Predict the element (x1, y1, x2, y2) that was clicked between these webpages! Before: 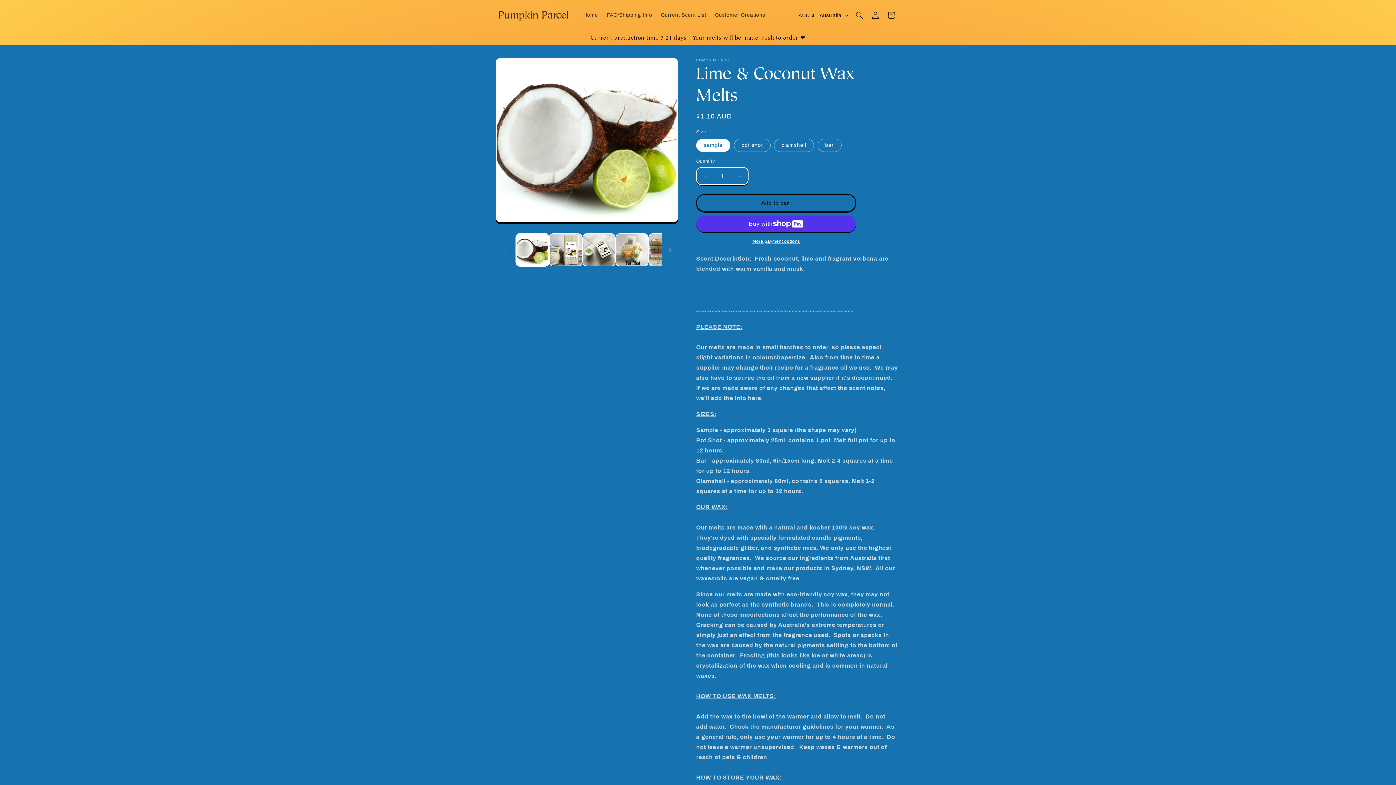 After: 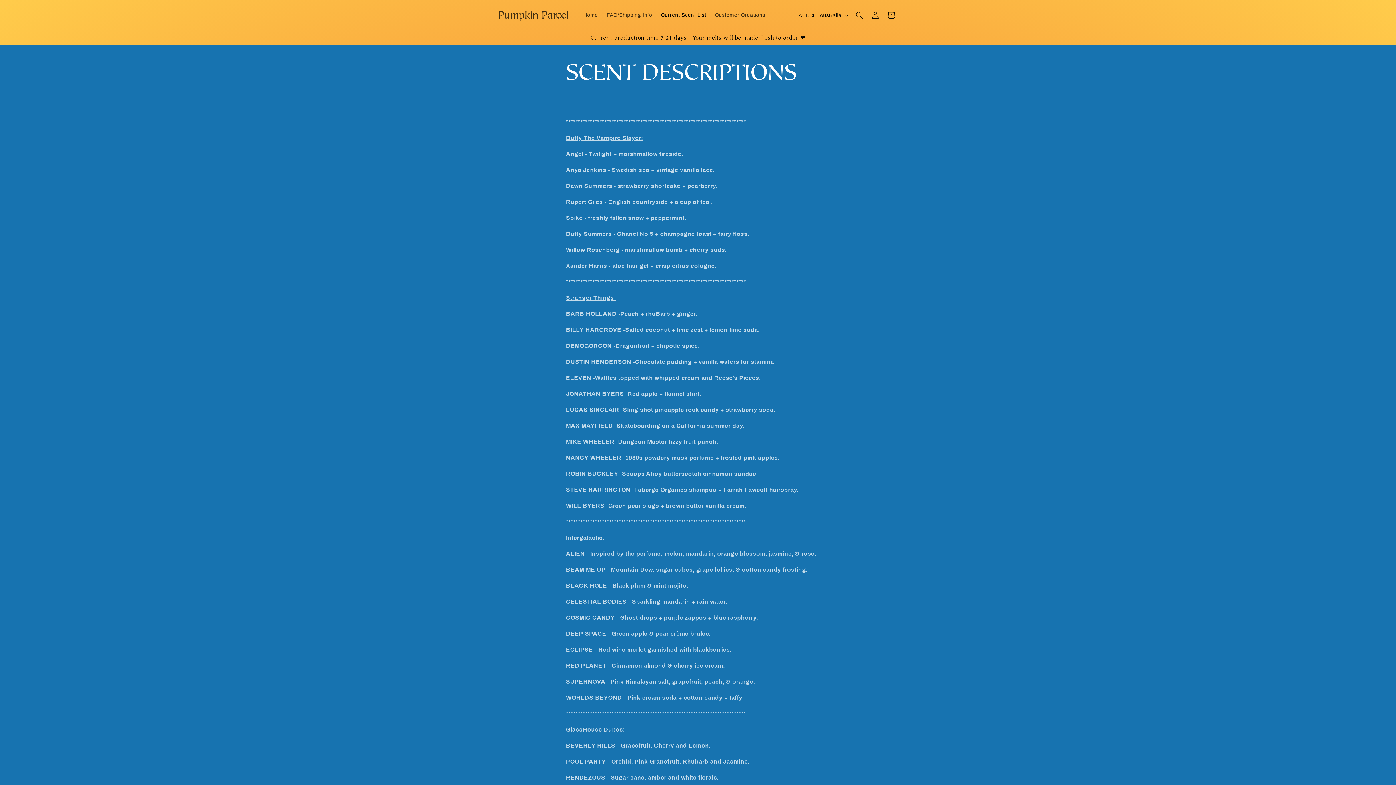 Action: bbox: (656, 7, 710, 22) label: Current Scent List